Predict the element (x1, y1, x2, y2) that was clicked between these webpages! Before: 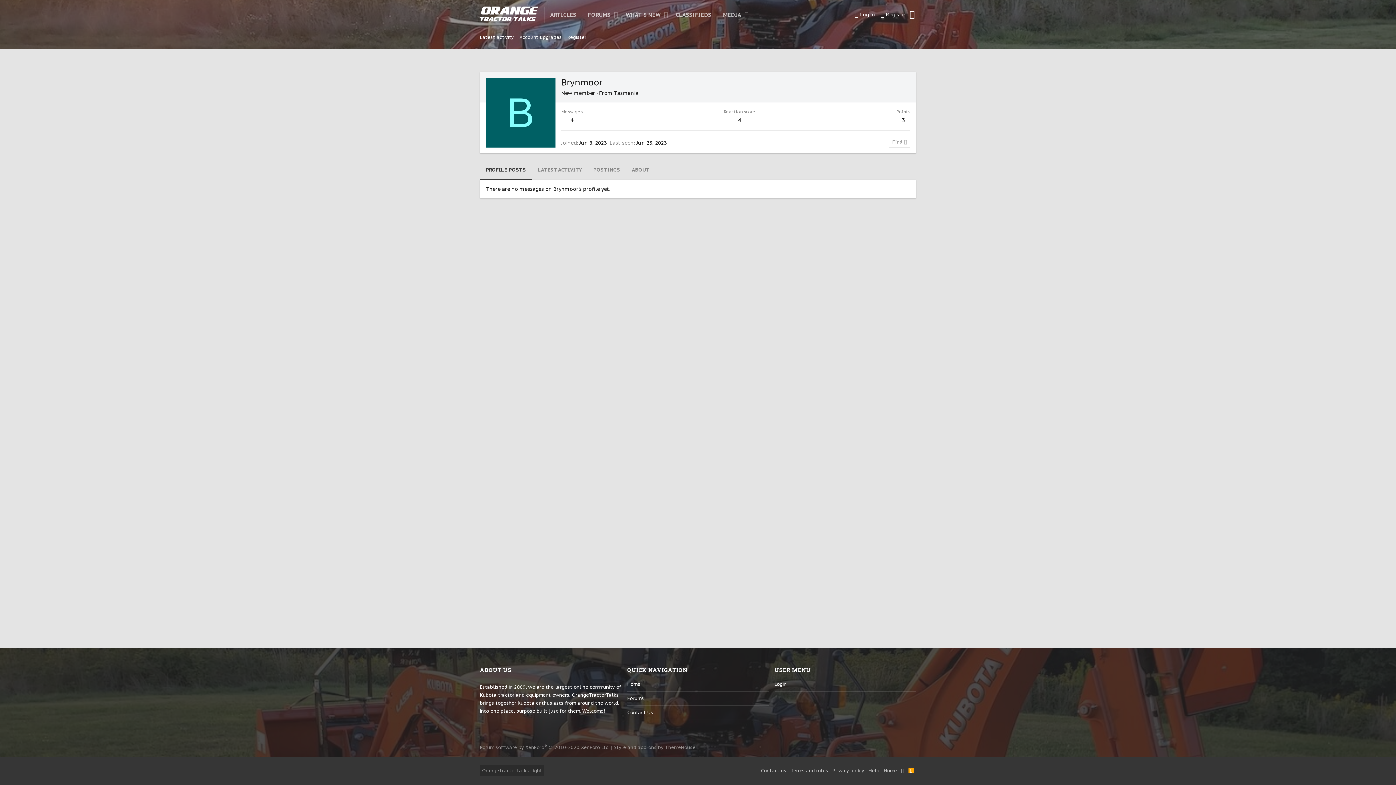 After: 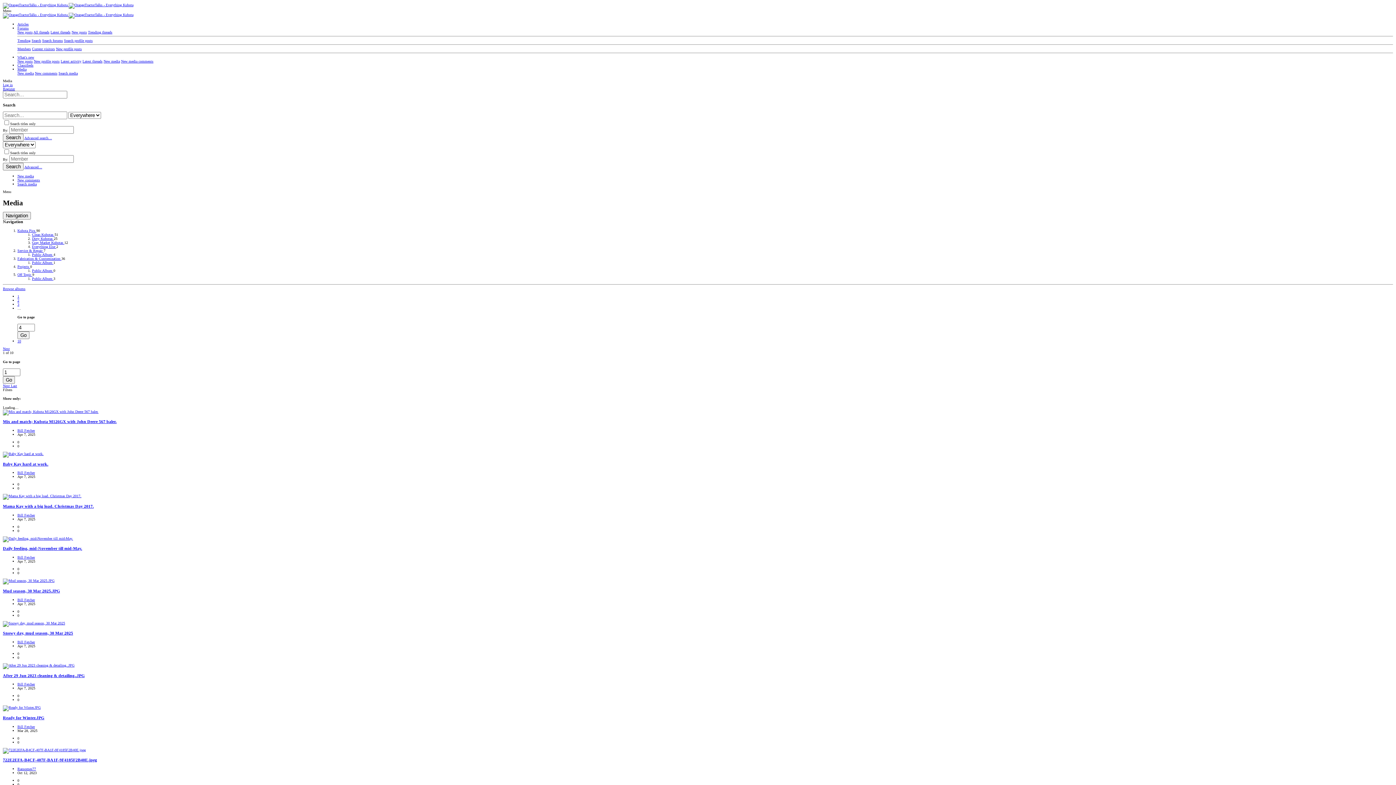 Action: bbox: (717, 6, 742, 23) label: MEDIA